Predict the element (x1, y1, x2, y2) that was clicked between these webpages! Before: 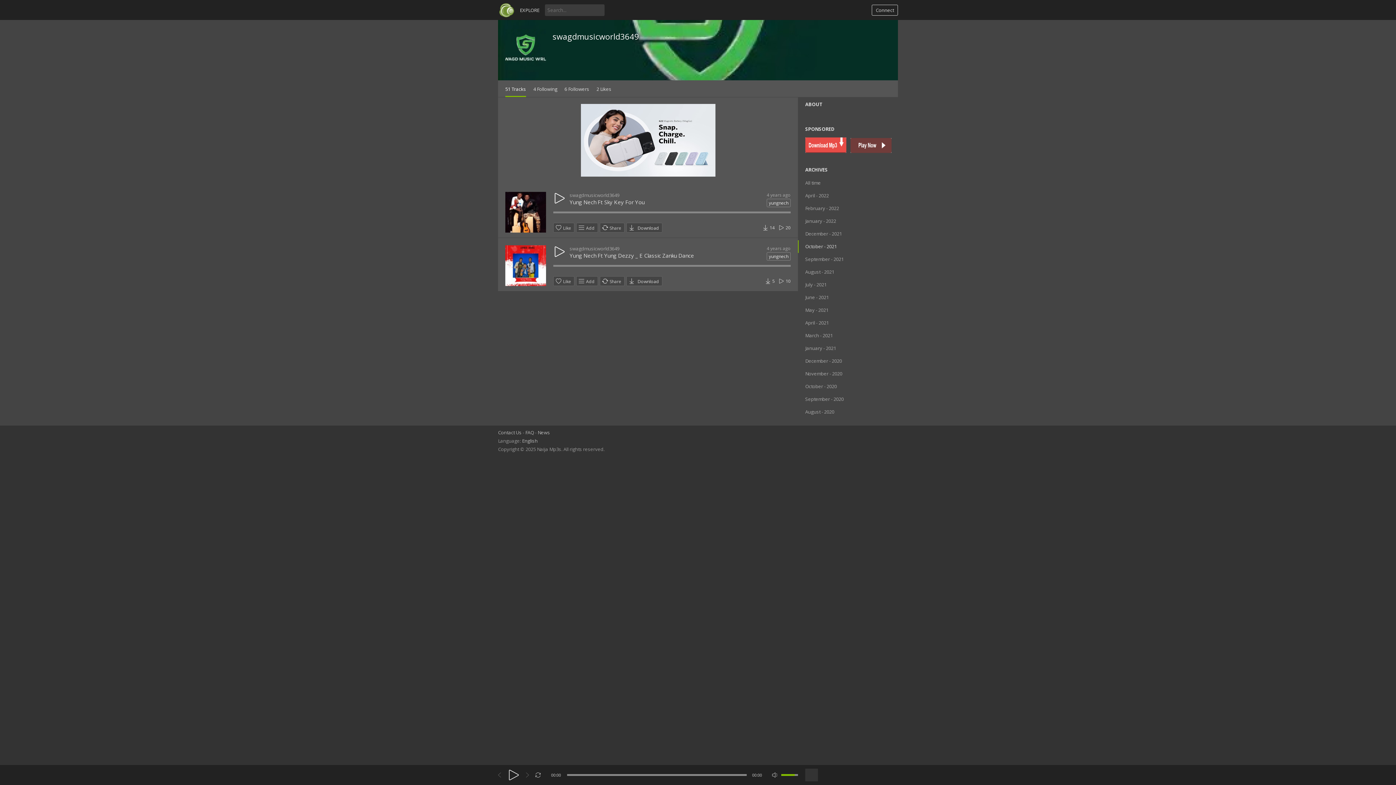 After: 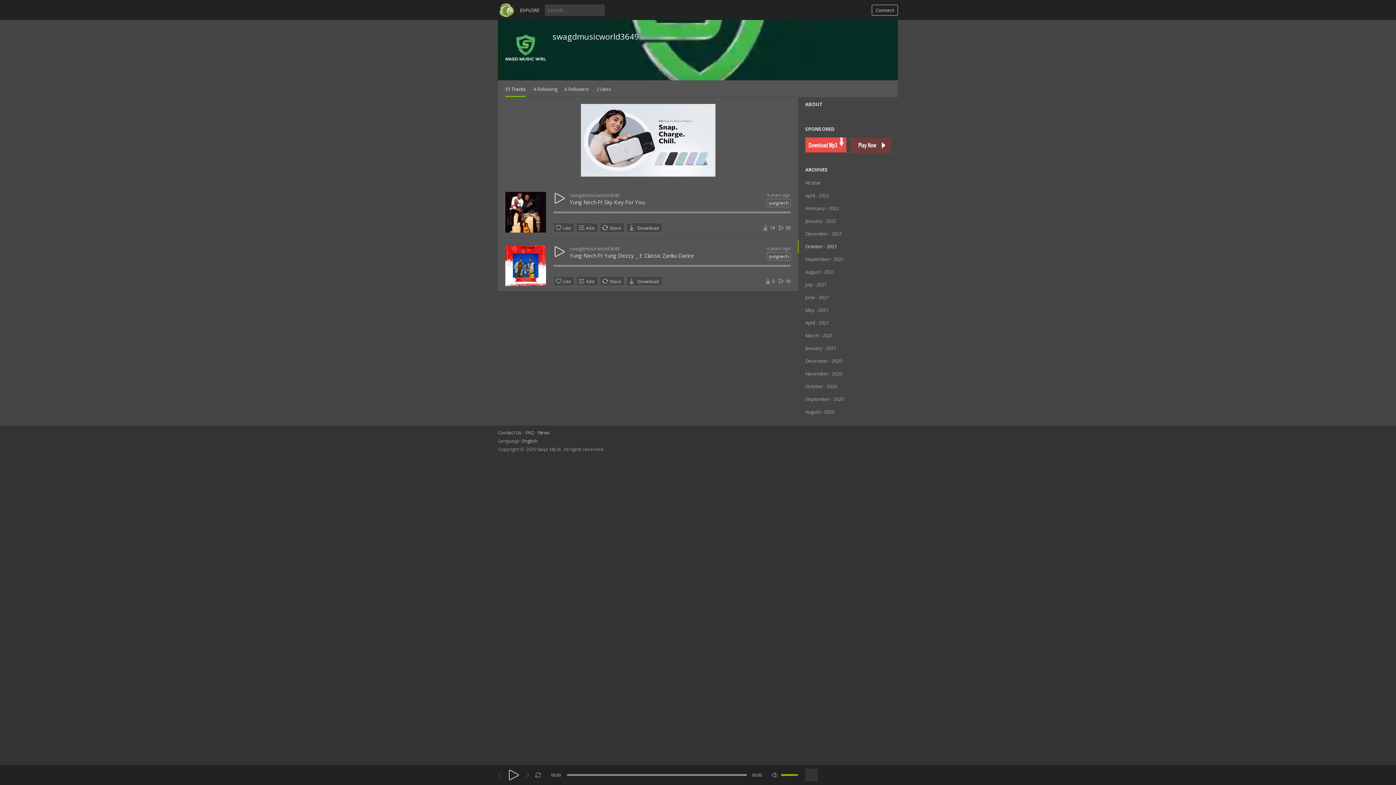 Action: bbox: (498, 769, 503, 781)